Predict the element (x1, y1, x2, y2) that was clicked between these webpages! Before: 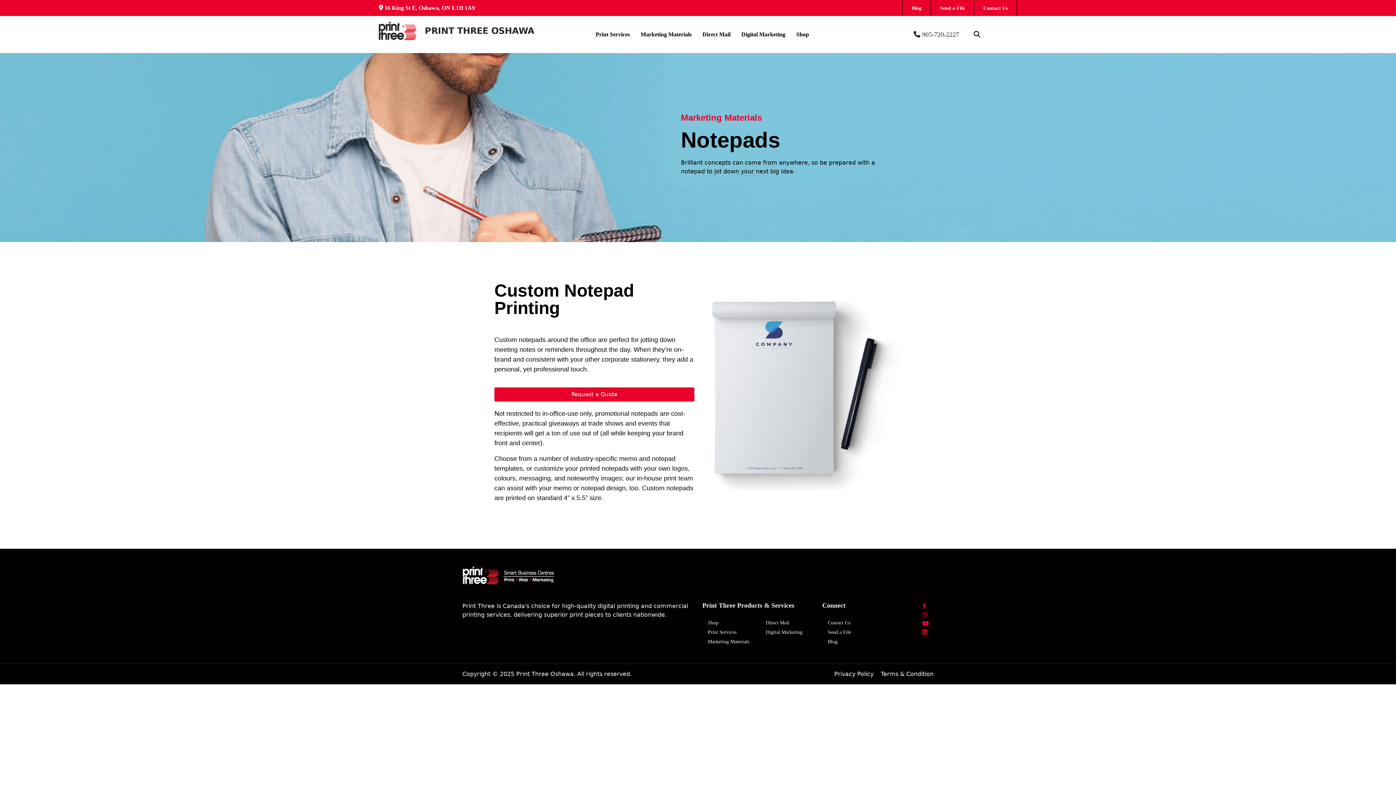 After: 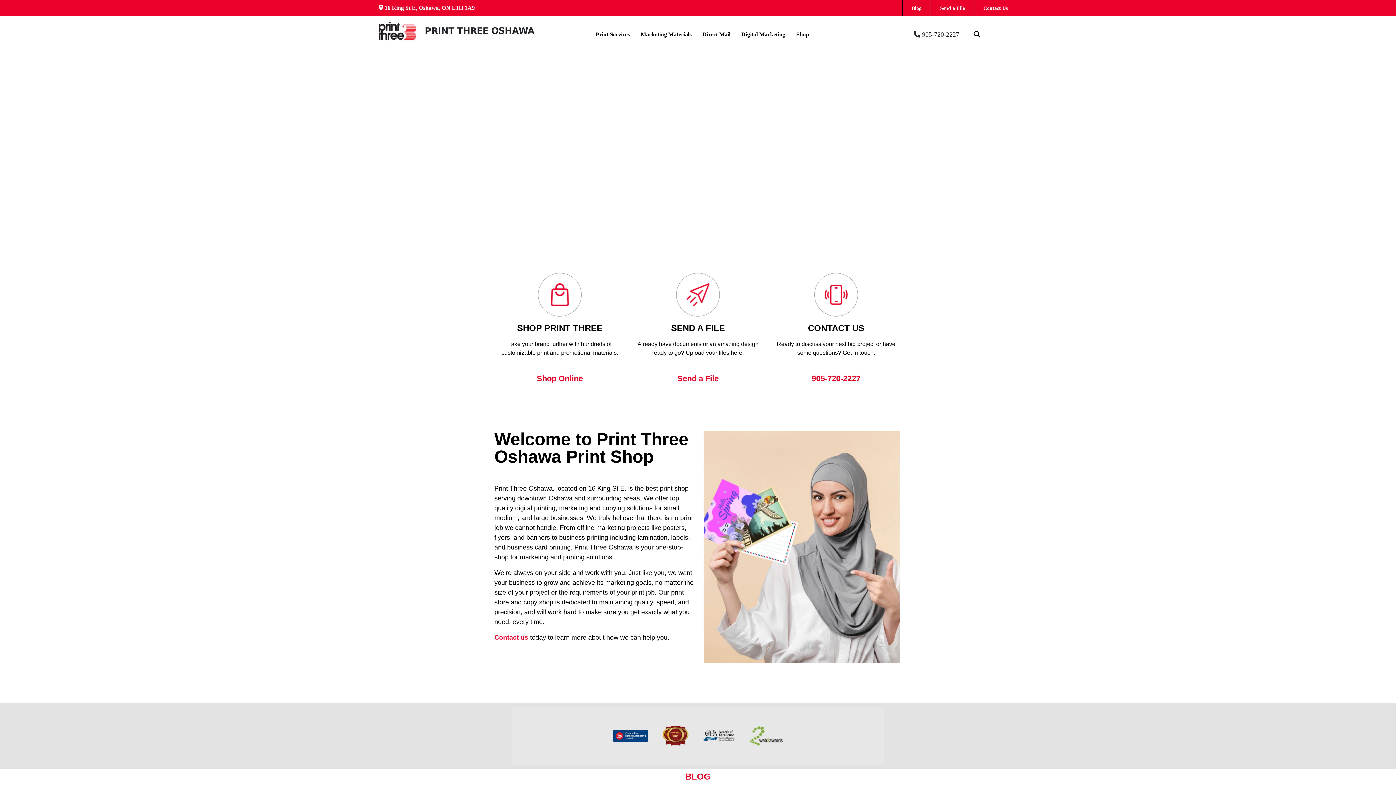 Action: bbox: (378, 27, 416, 34)